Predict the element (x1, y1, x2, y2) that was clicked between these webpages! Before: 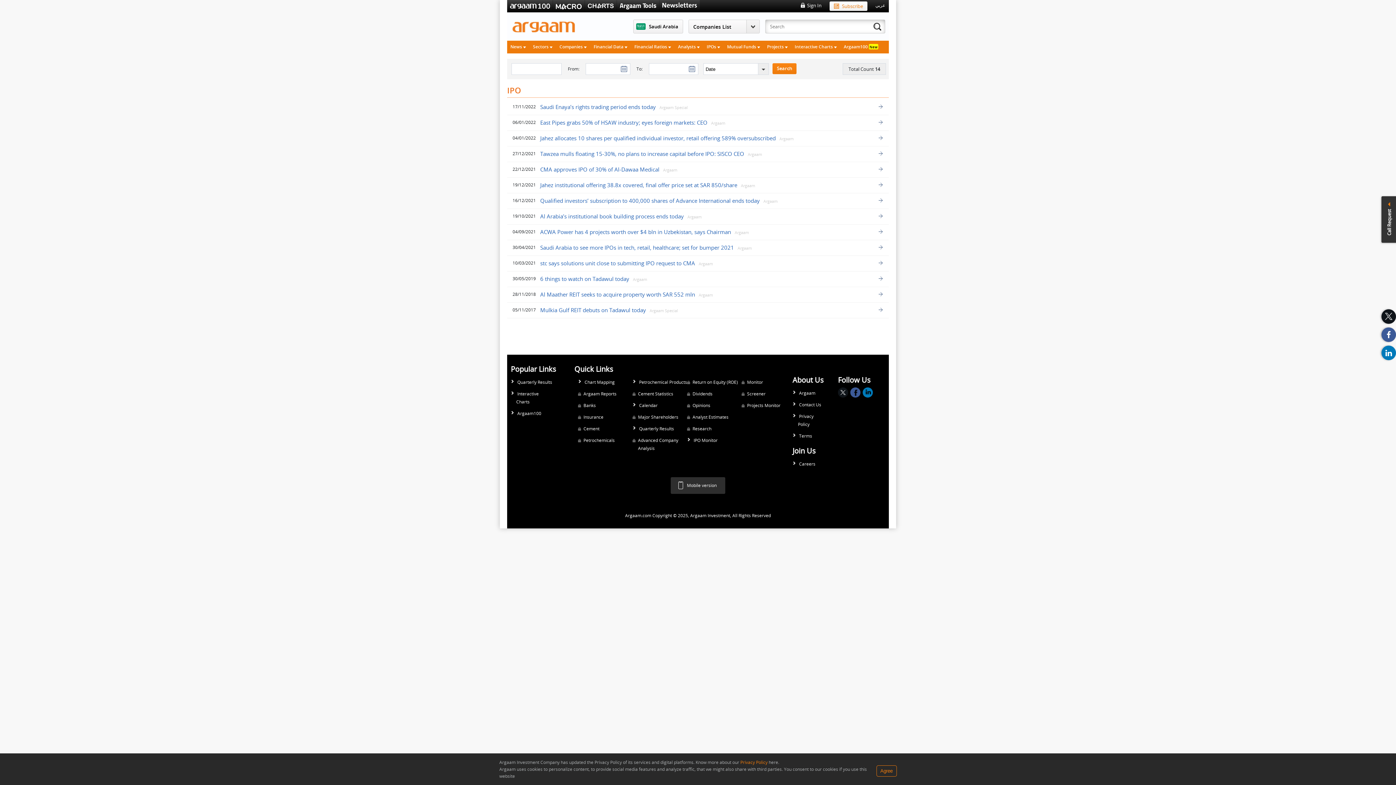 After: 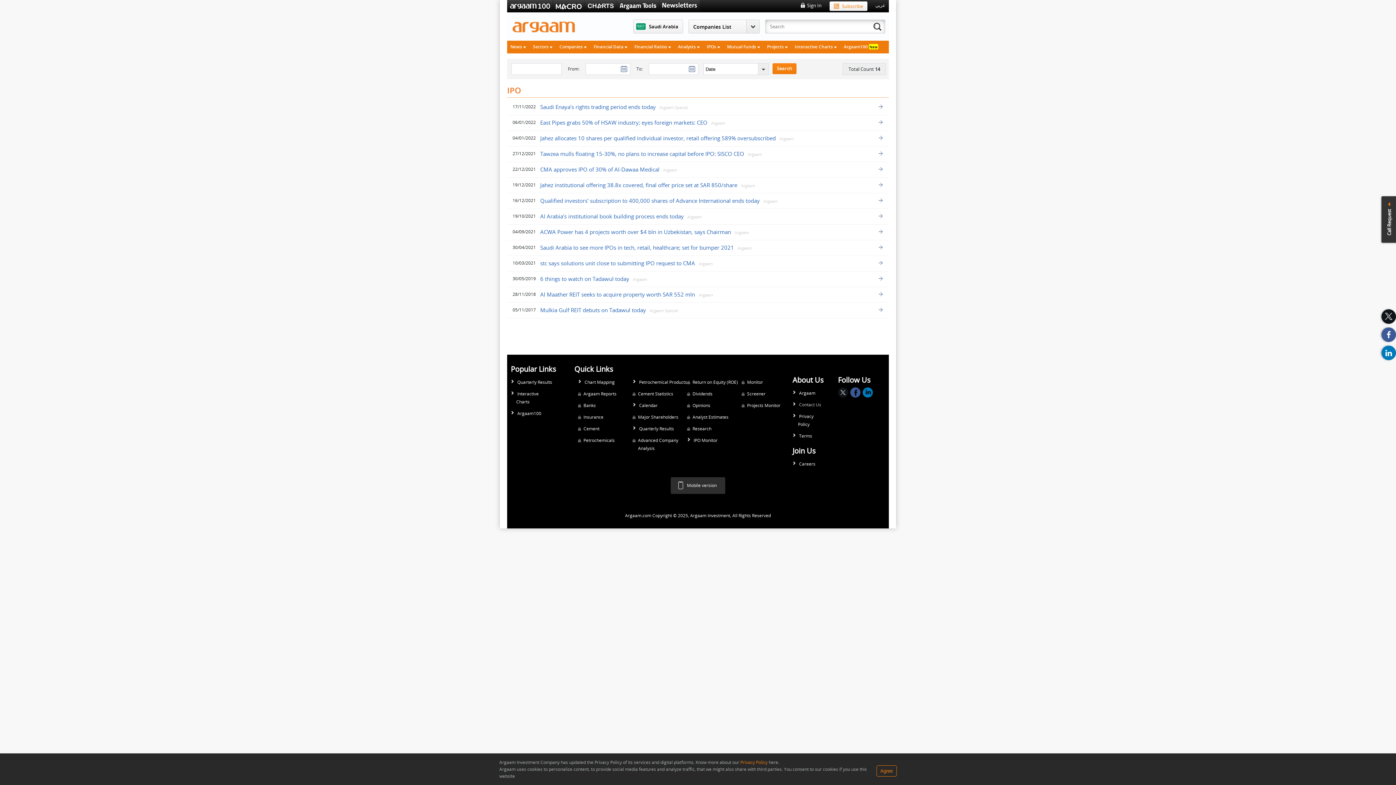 Action: label: Contact Us bbox: (792, 401, 825, 409)